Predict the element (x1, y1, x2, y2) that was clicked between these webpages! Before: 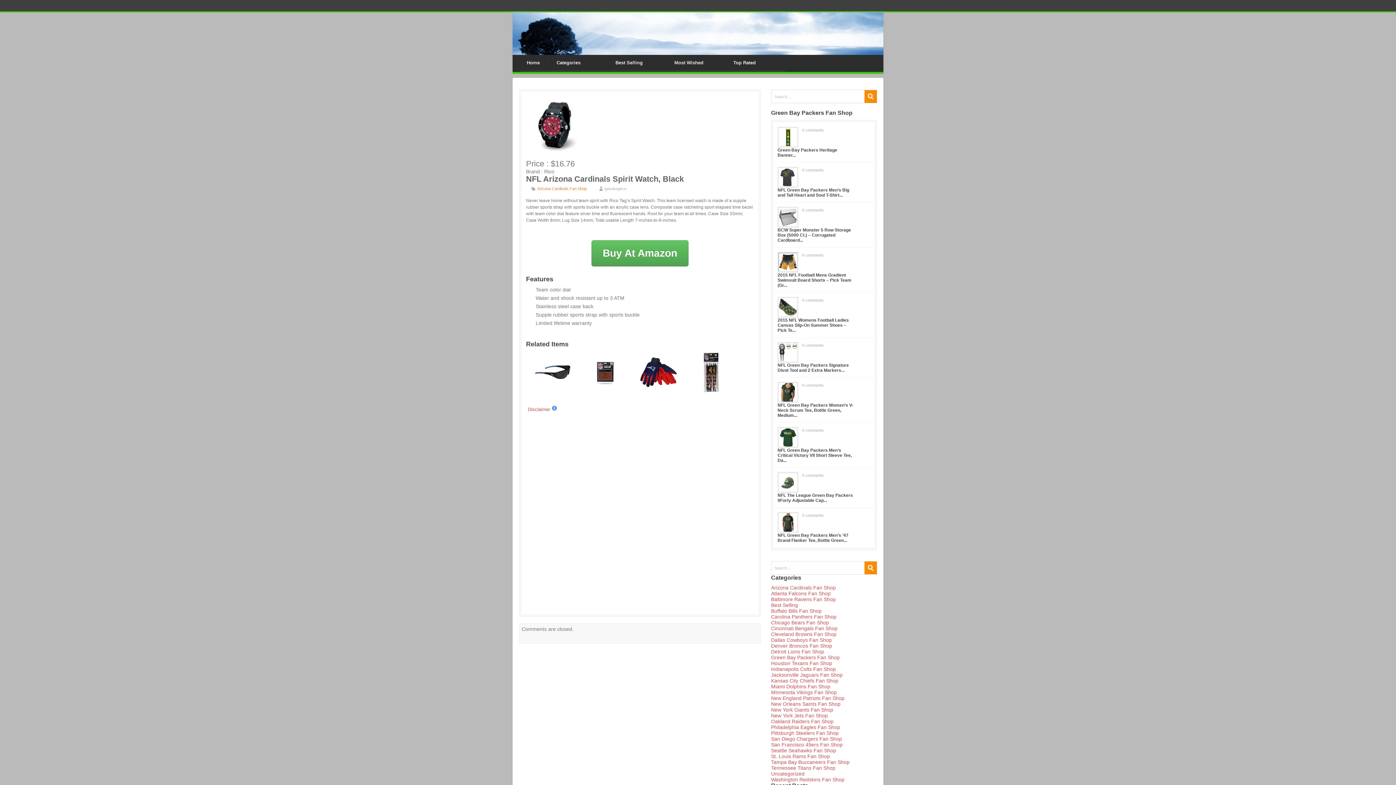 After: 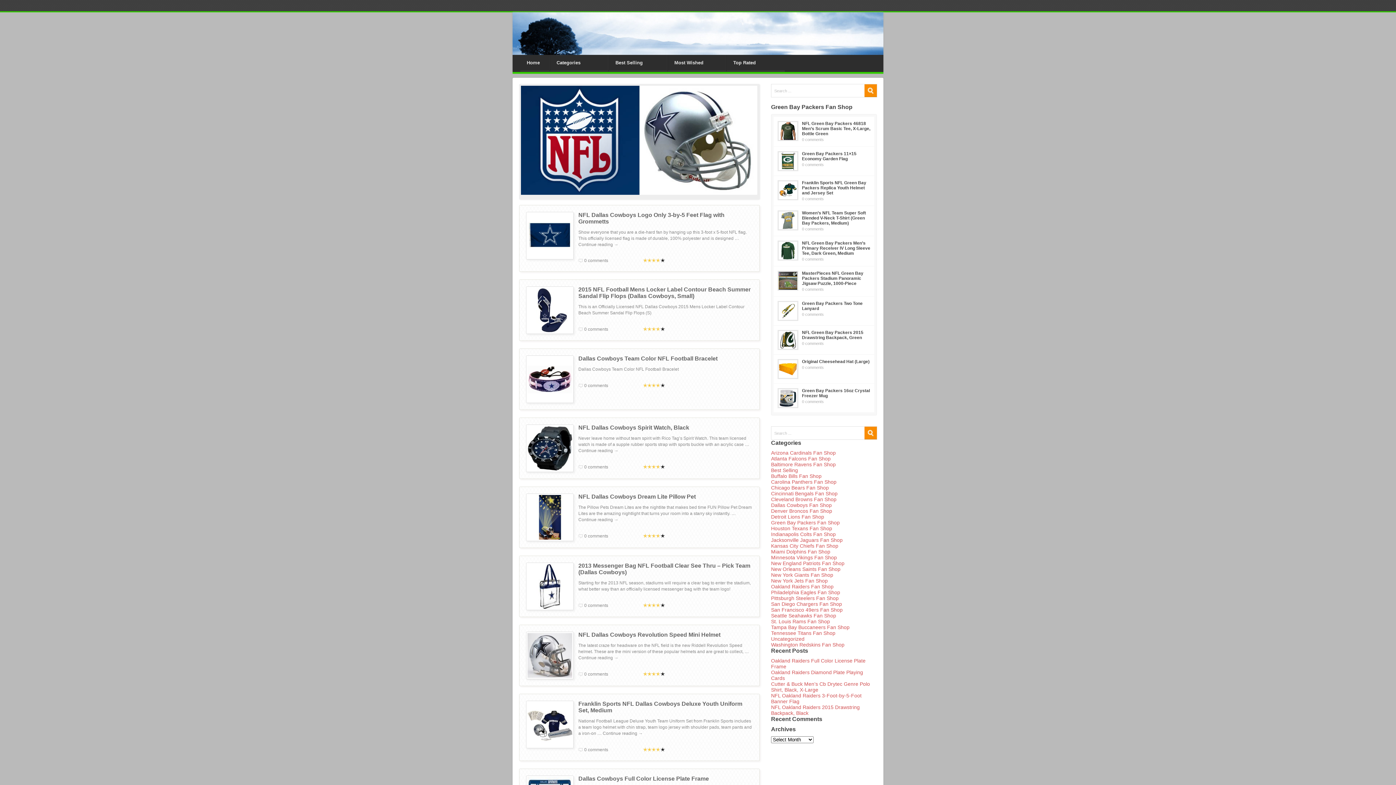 Action: label: Dallas Cowboys Fan Shop bbox: (771, 637, 832, 643)